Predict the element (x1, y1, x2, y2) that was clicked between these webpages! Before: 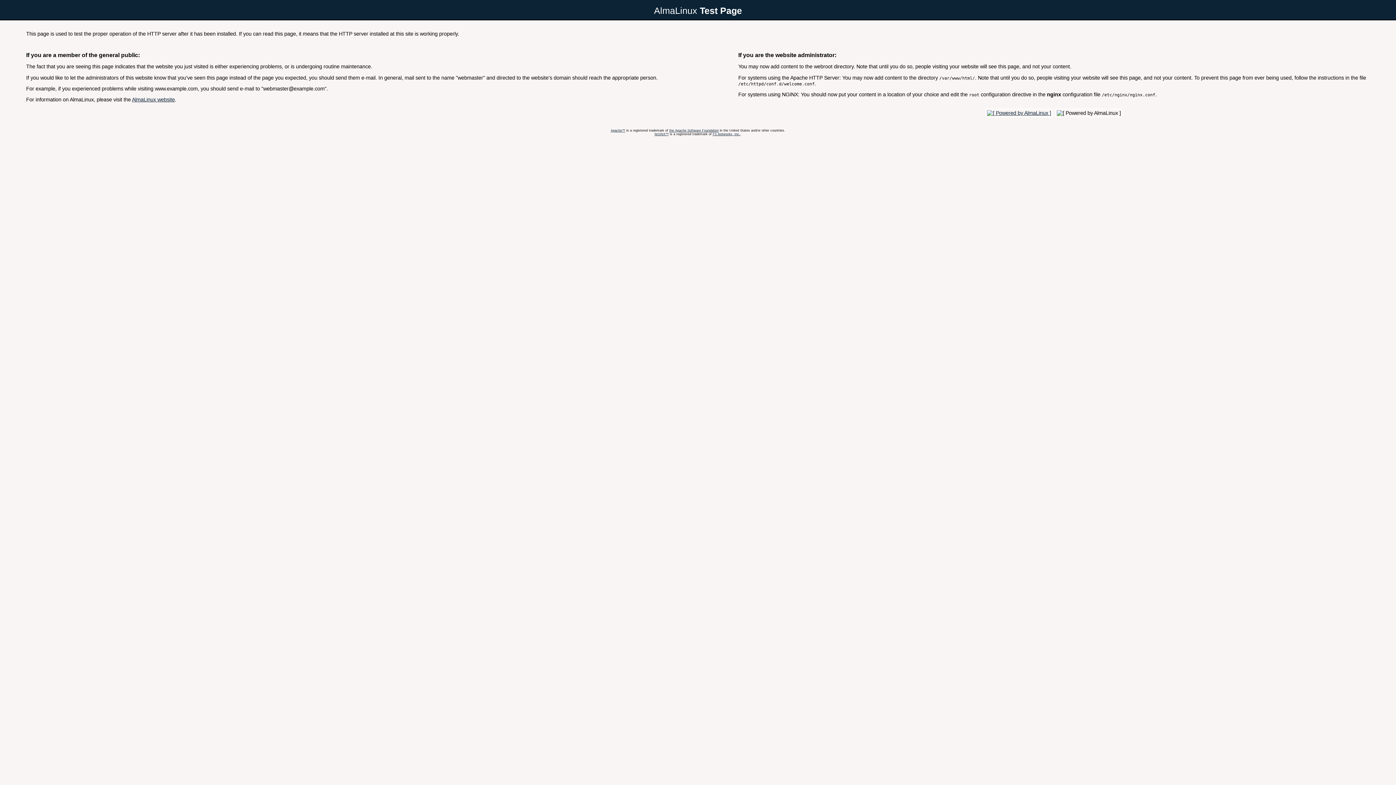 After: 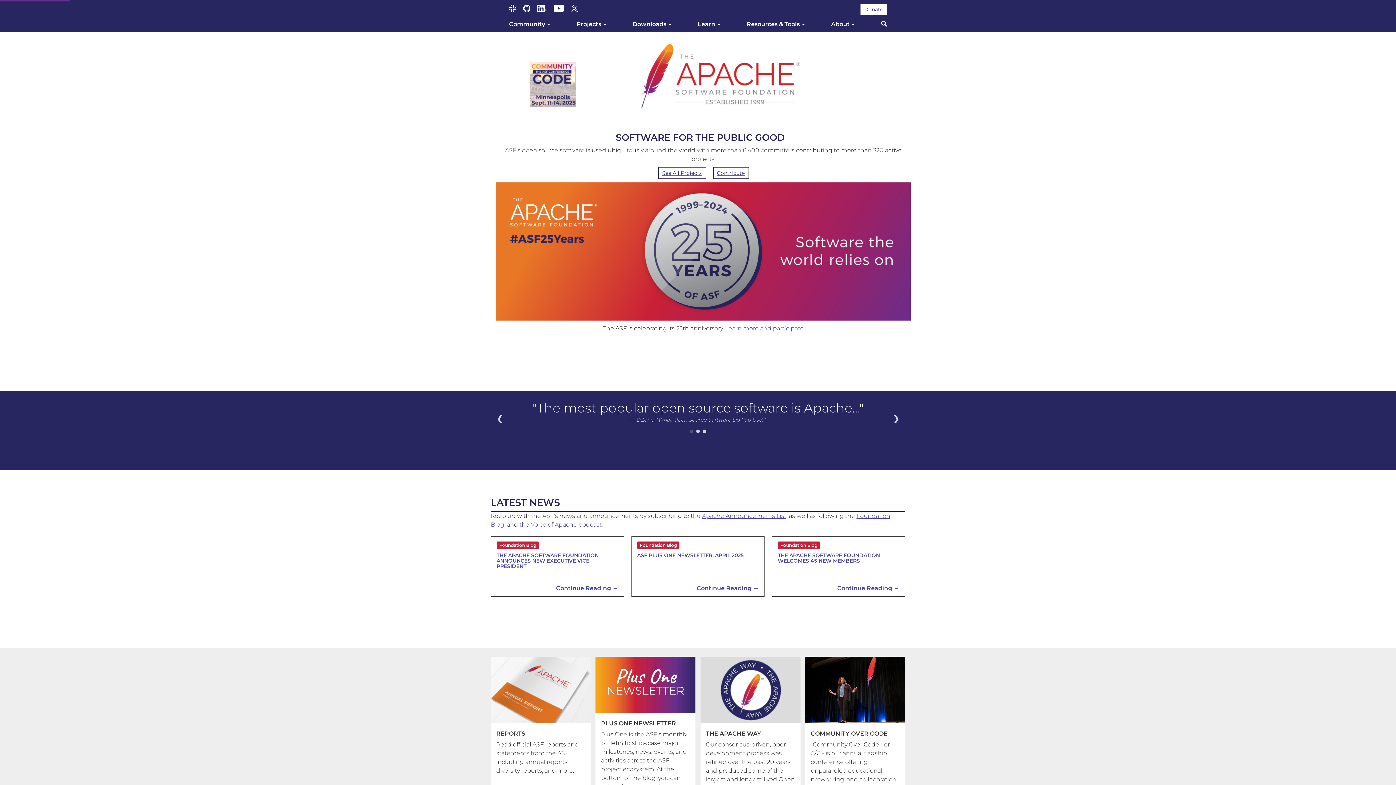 Action: label: Apache™ bbox: (610, 128, 625, 132)